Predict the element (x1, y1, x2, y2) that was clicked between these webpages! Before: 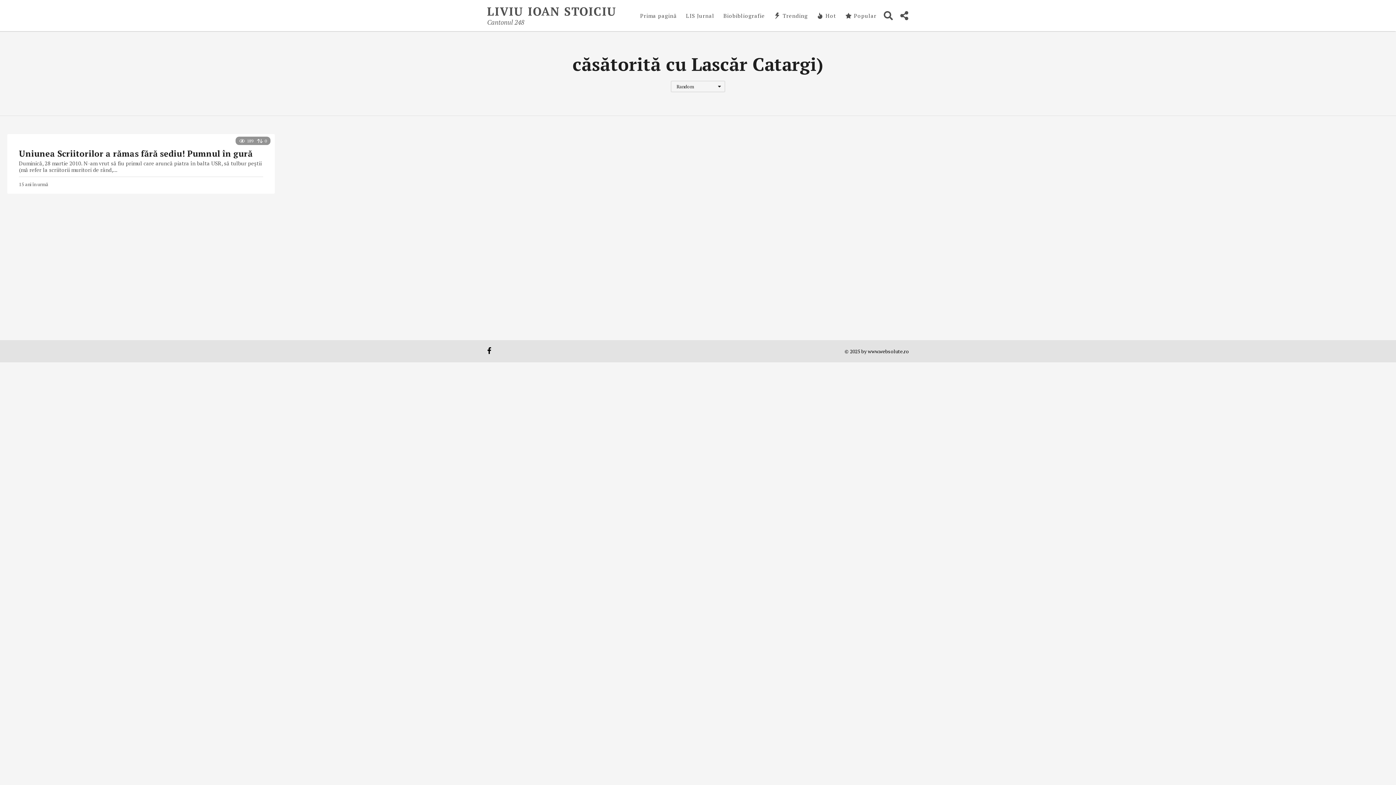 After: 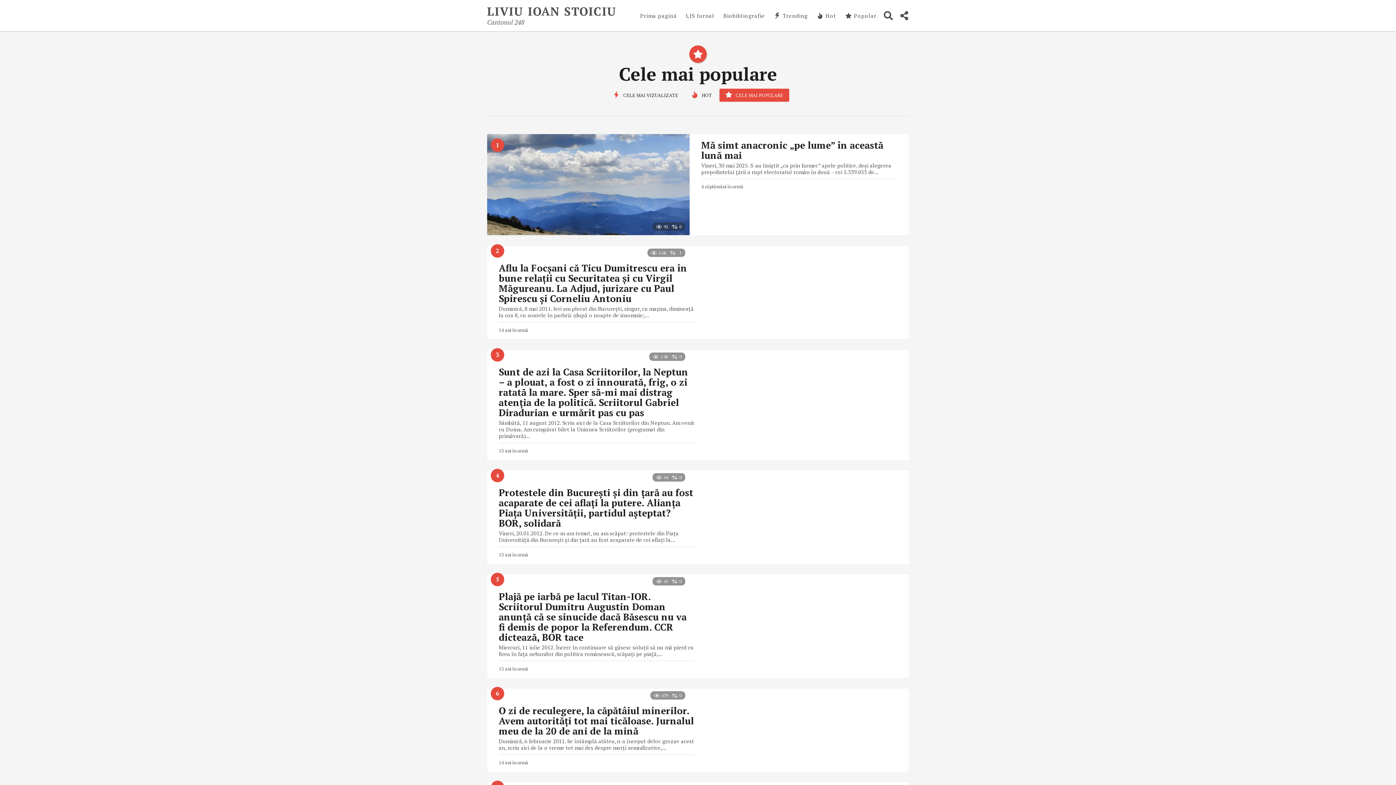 Action: bbox: (845, 8, 876, 22) label: Popular